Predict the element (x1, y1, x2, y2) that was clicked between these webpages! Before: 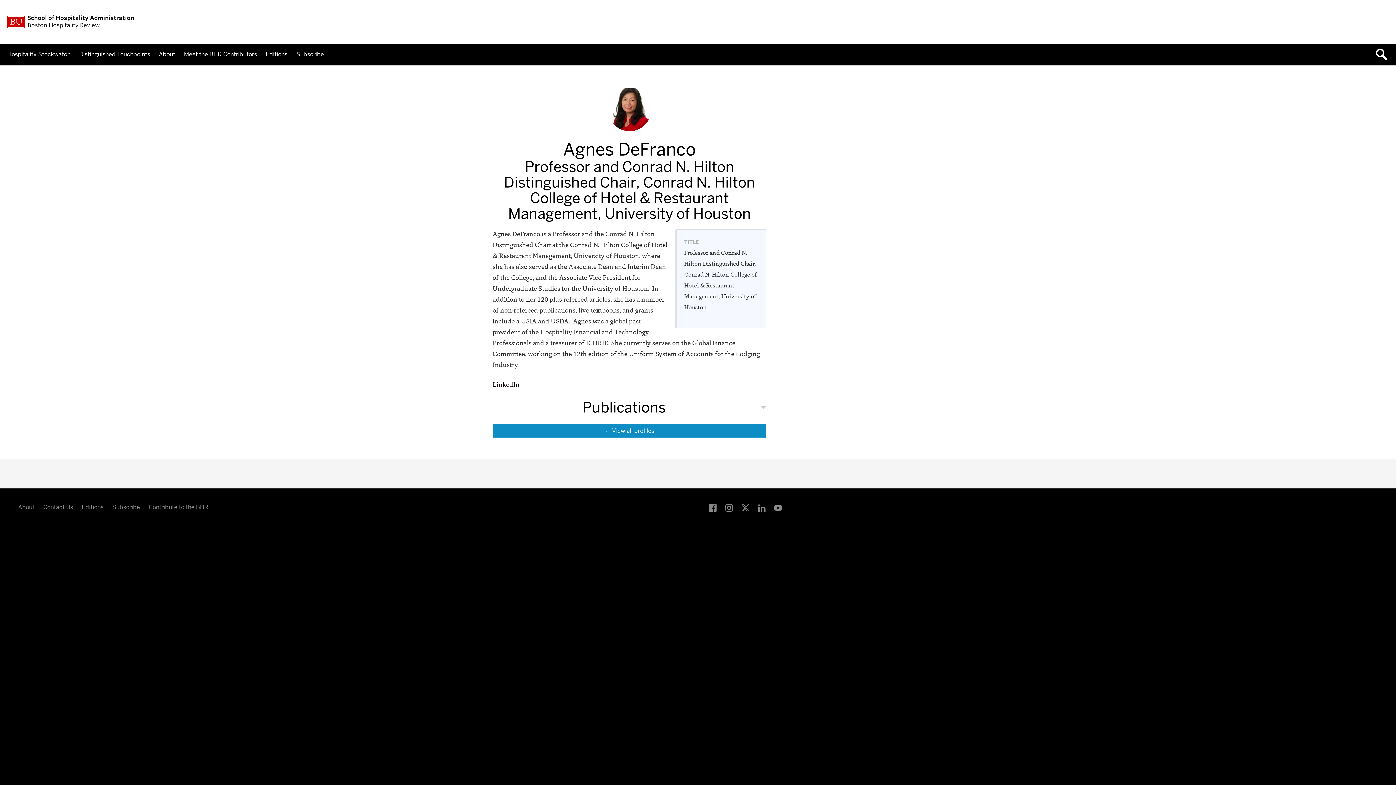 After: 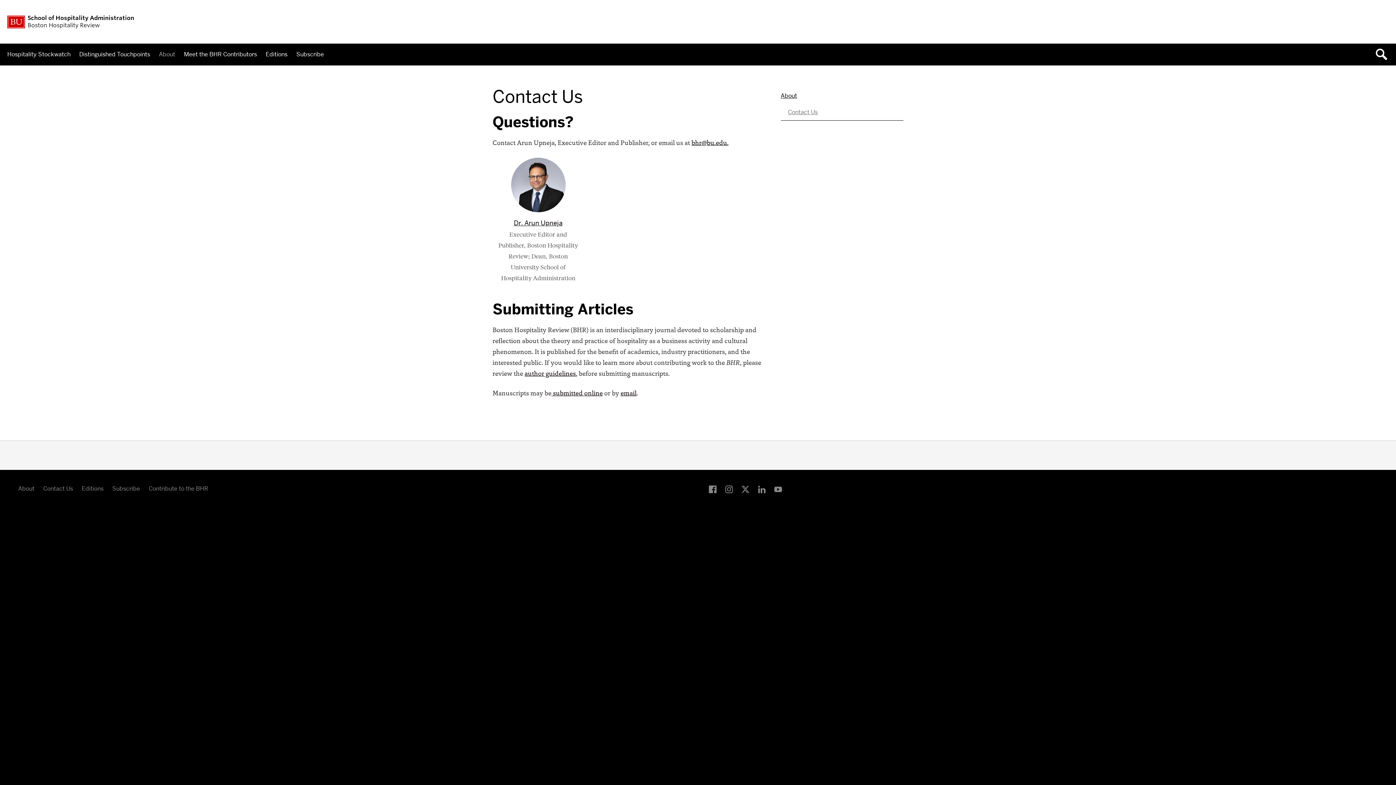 Action: label: Contact Us bbox: (43, 503, 73, 511)